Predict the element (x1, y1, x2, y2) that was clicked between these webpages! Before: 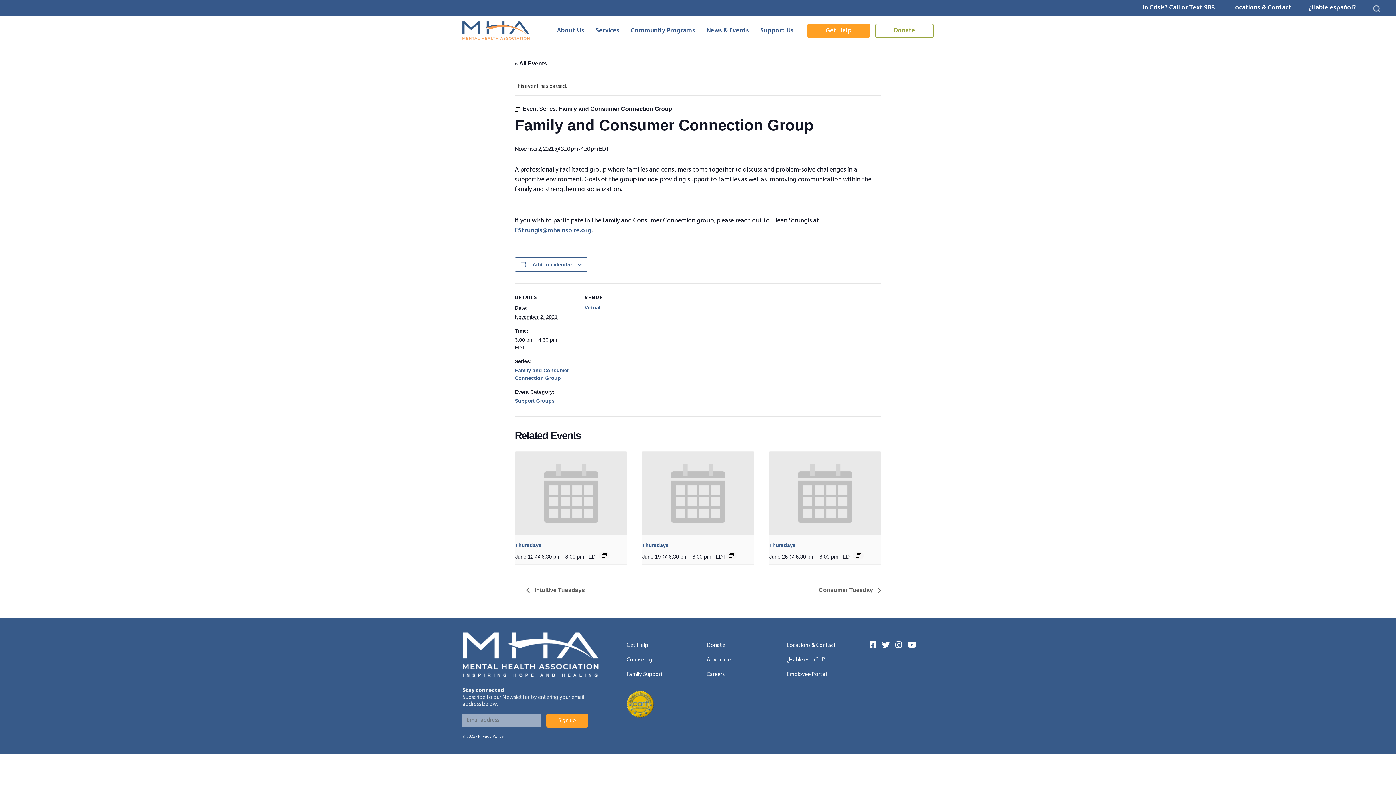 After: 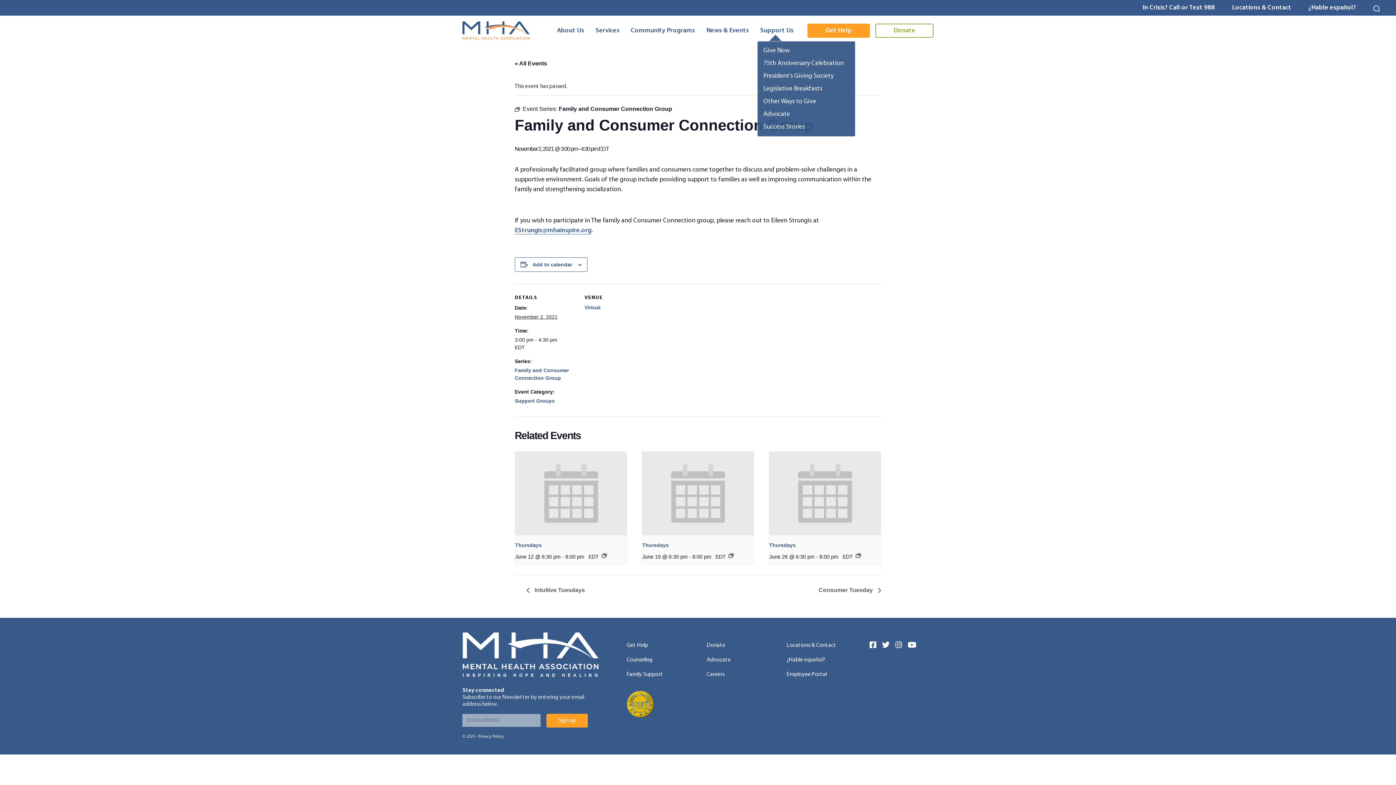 Action: label: Support Us bbox: (757, 20, 796, 41)